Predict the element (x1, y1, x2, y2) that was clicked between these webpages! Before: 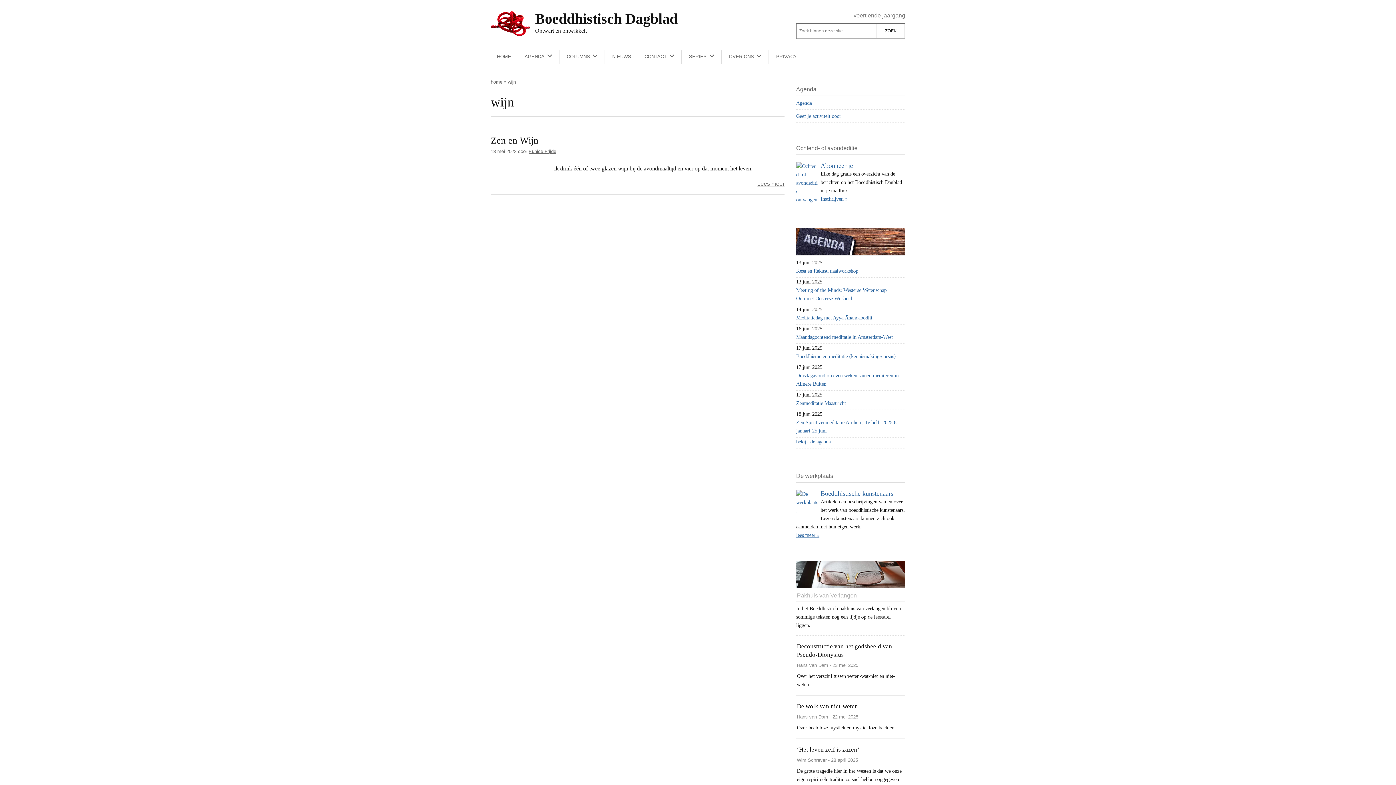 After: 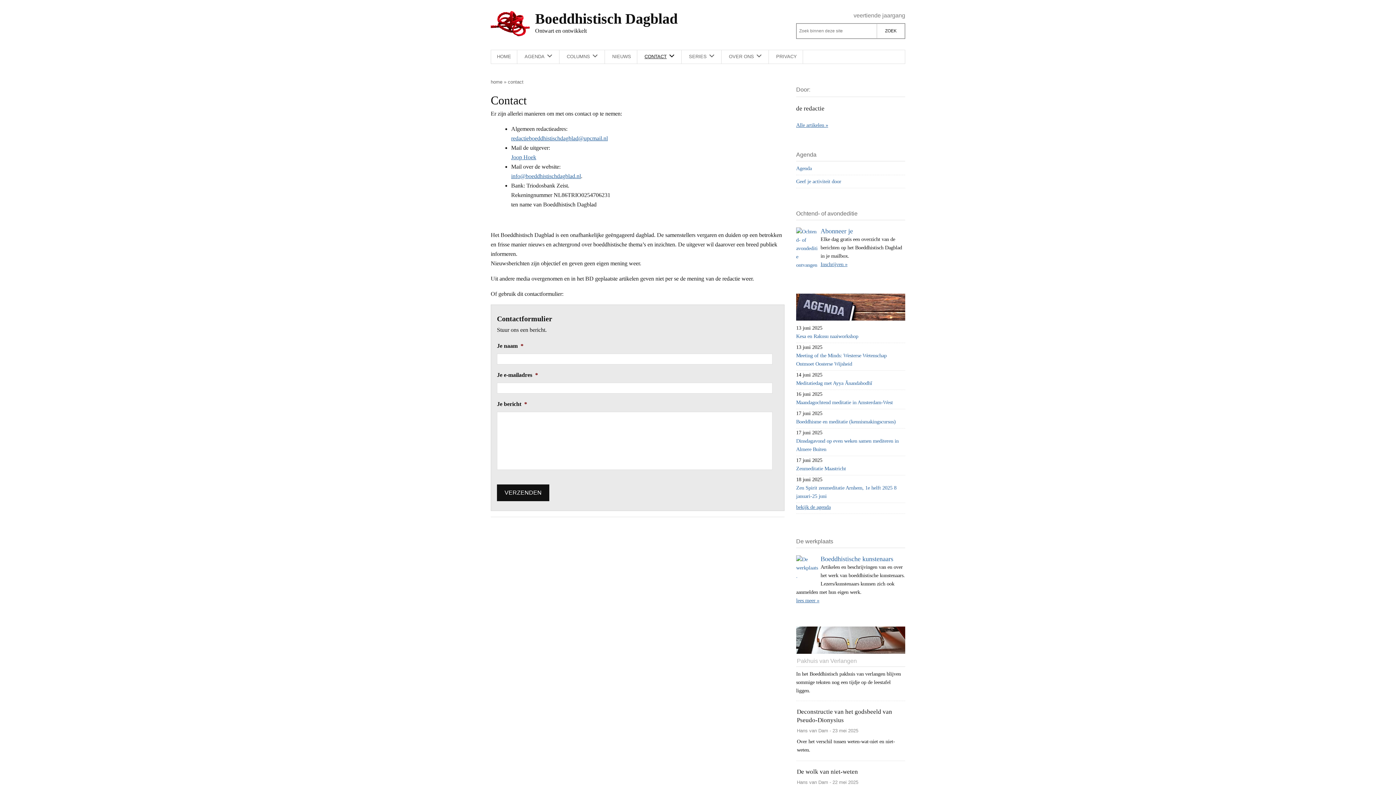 Action: bbox: (638, 50, 681, 63) label: CONTACT